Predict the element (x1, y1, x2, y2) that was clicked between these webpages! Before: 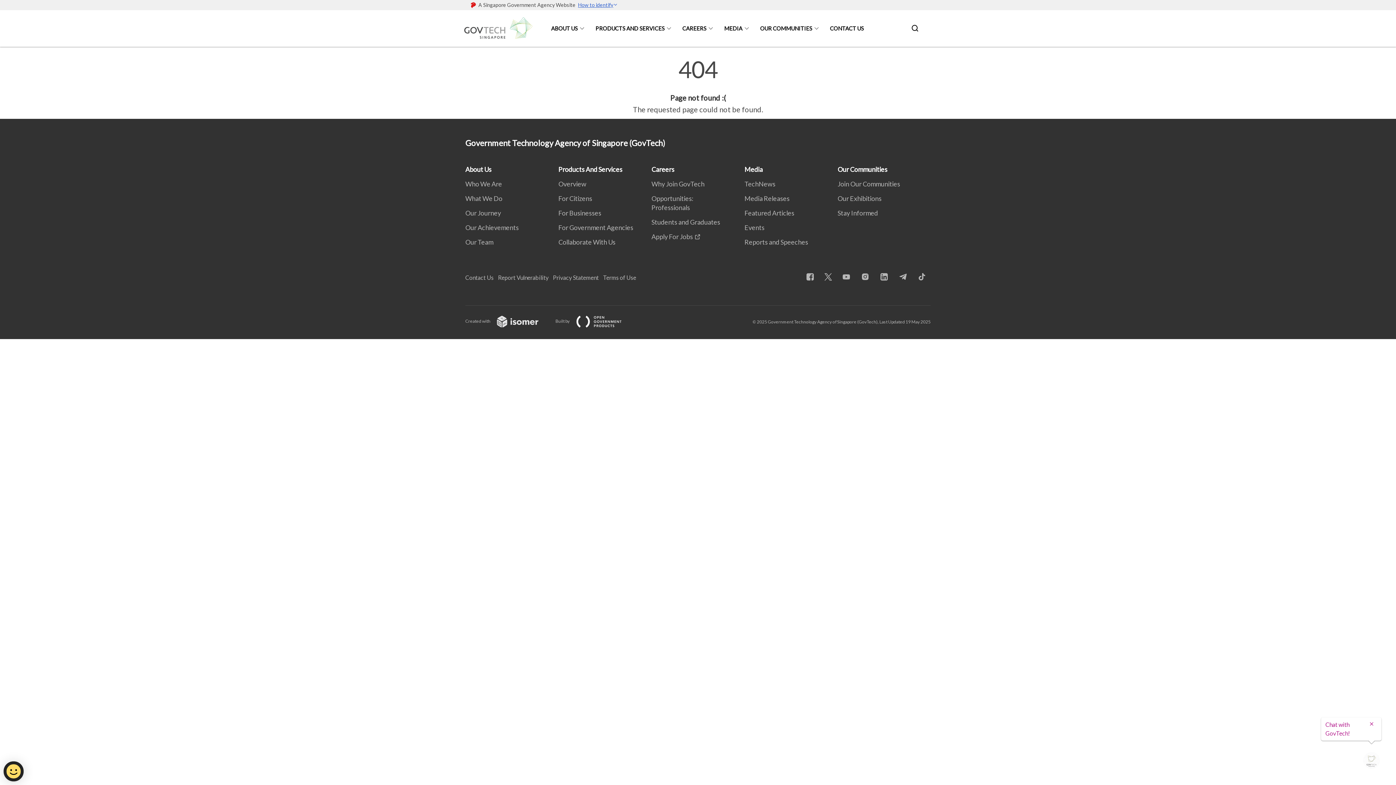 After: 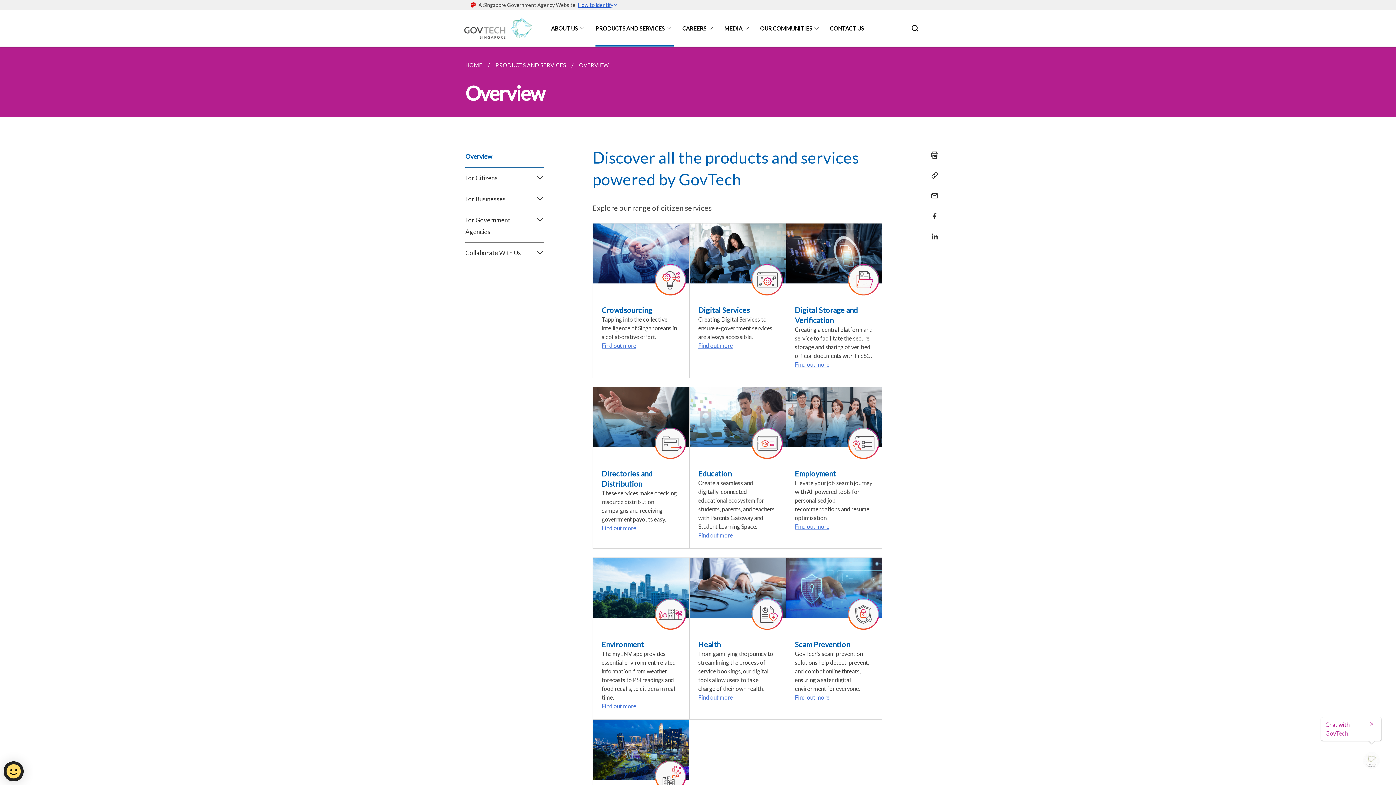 Action: bbox: (558, 165, 626, 173) label: Products And Services